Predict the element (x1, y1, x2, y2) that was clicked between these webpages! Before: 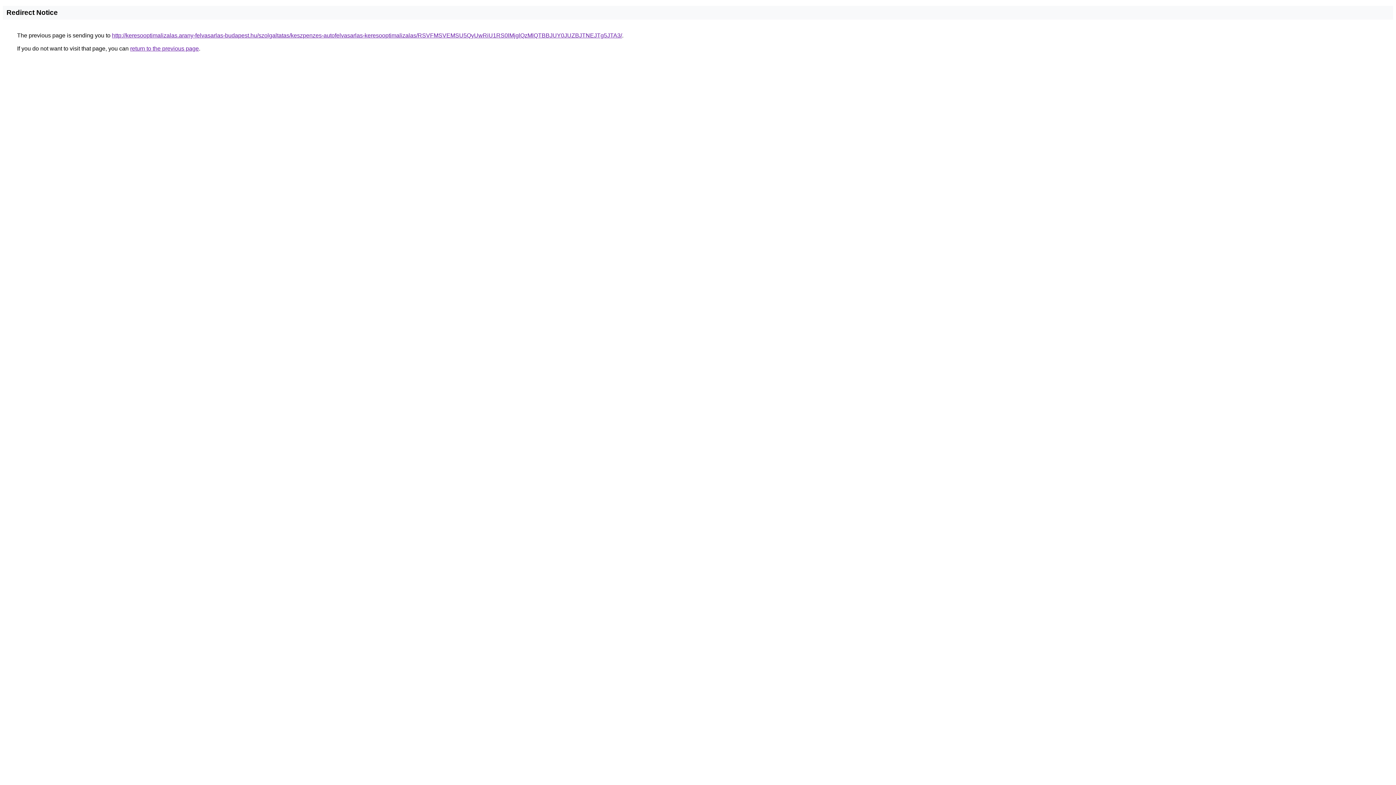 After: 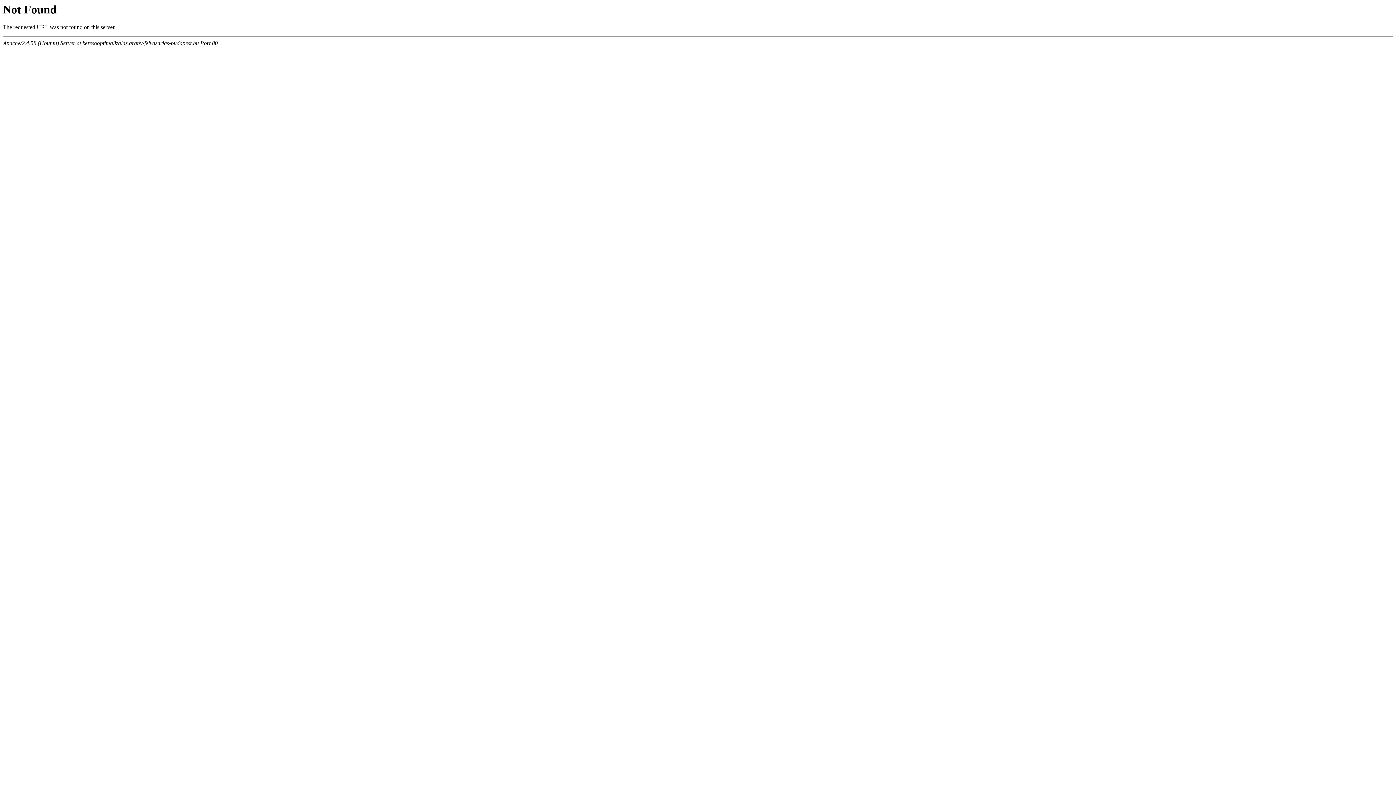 Action: bbox: (112, 32, 622, 38) label: http://keresooptimalizalas.arany-felvasarlas-budapest.hu/szolgaltatas/keszpenzes-autofelvasarlas-keresooptimalizalas/RSVFMSVEMSU5QyUwRiU1RS0lMjglQzMlQTBBJUY0JUZBJTNEJTg5JTA3/